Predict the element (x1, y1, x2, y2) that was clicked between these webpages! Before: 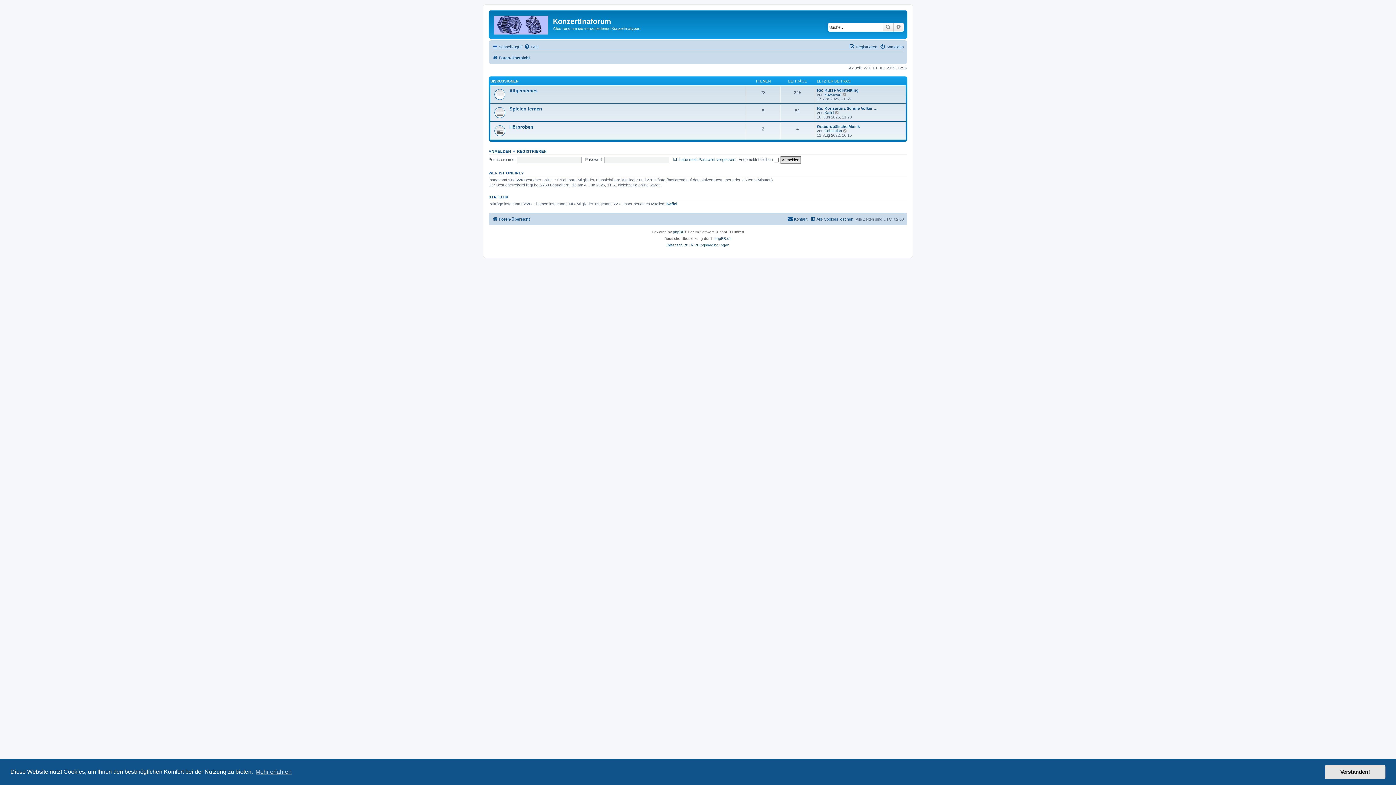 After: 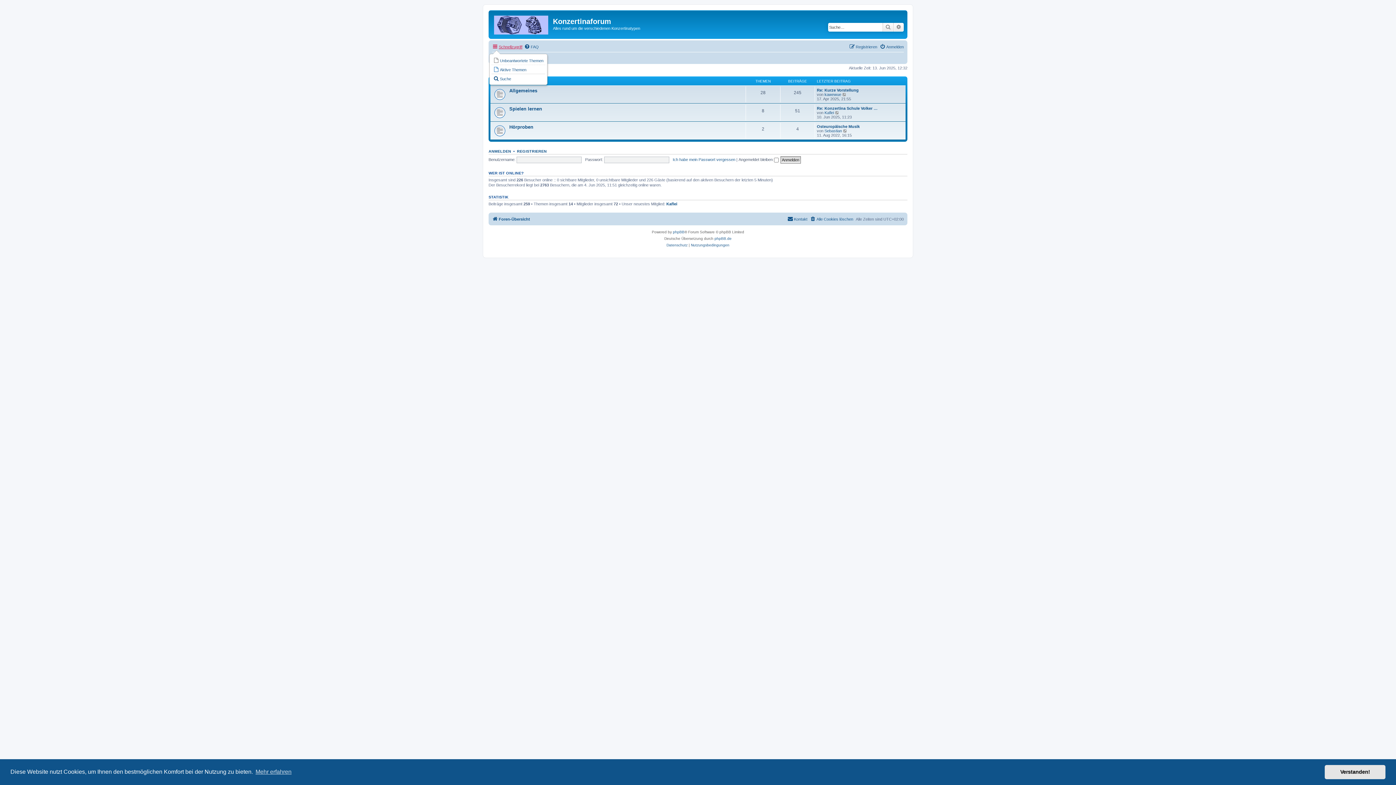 Action: bbox: (492, 42, 522, 51) label: Schnellzugriff